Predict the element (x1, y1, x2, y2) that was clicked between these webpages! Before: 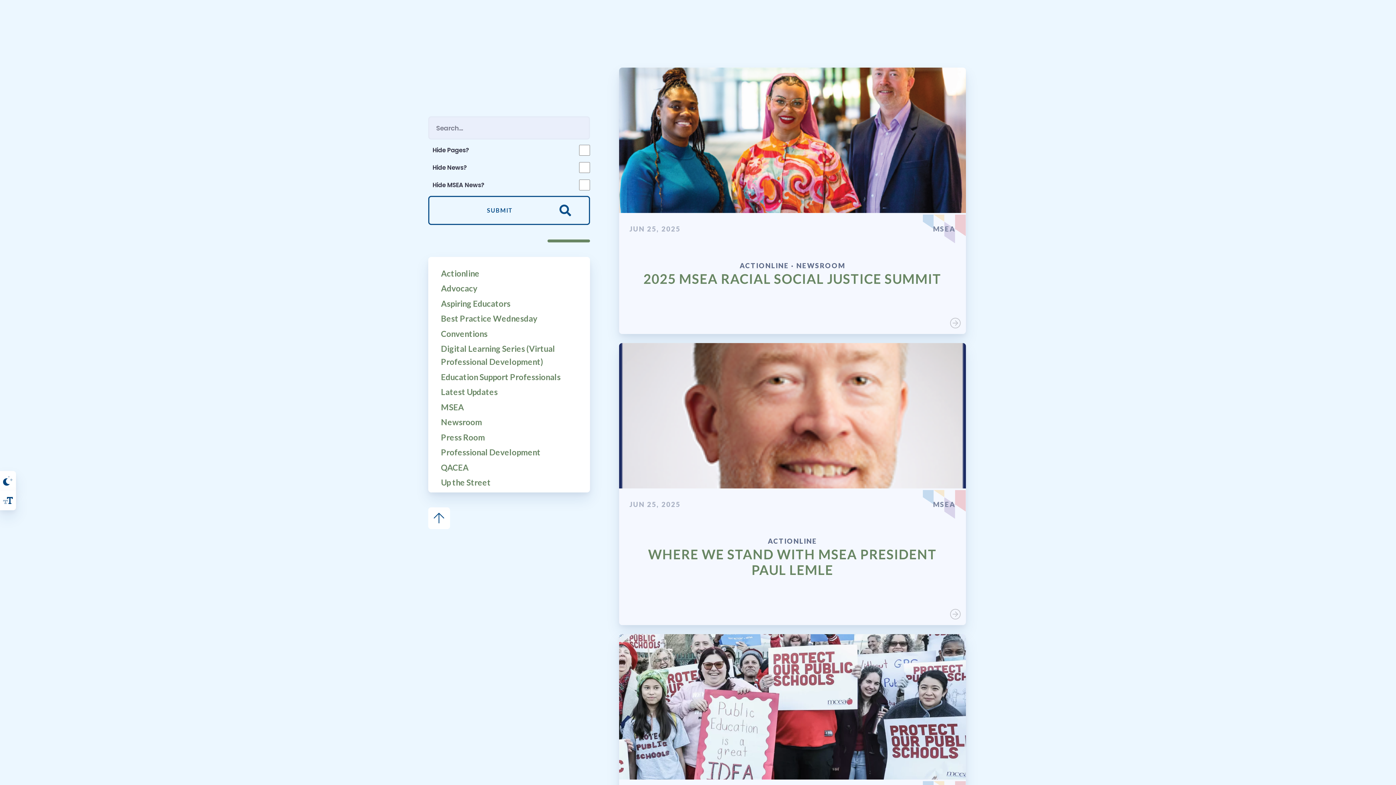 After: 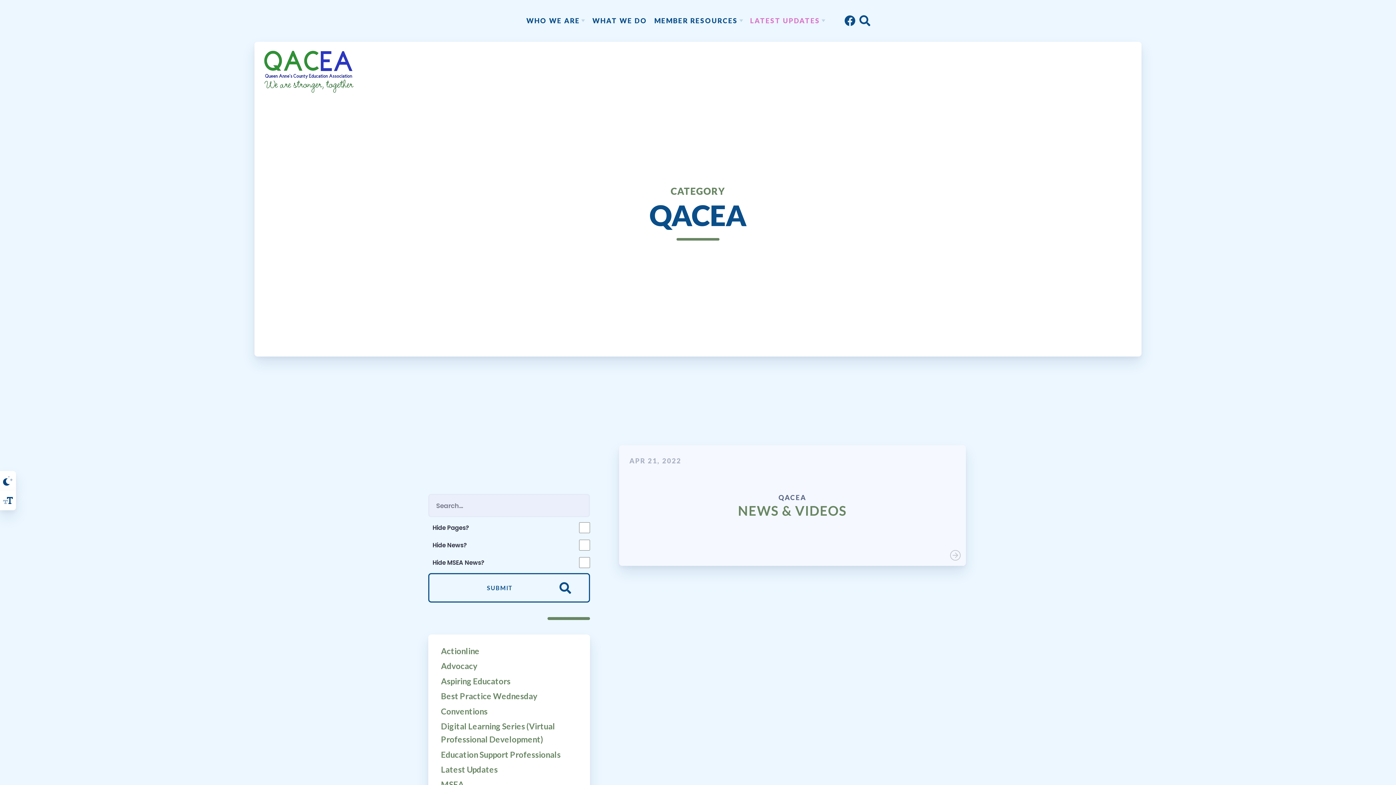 Action: label: QACEA bbox: (441, 461, 577, 474)